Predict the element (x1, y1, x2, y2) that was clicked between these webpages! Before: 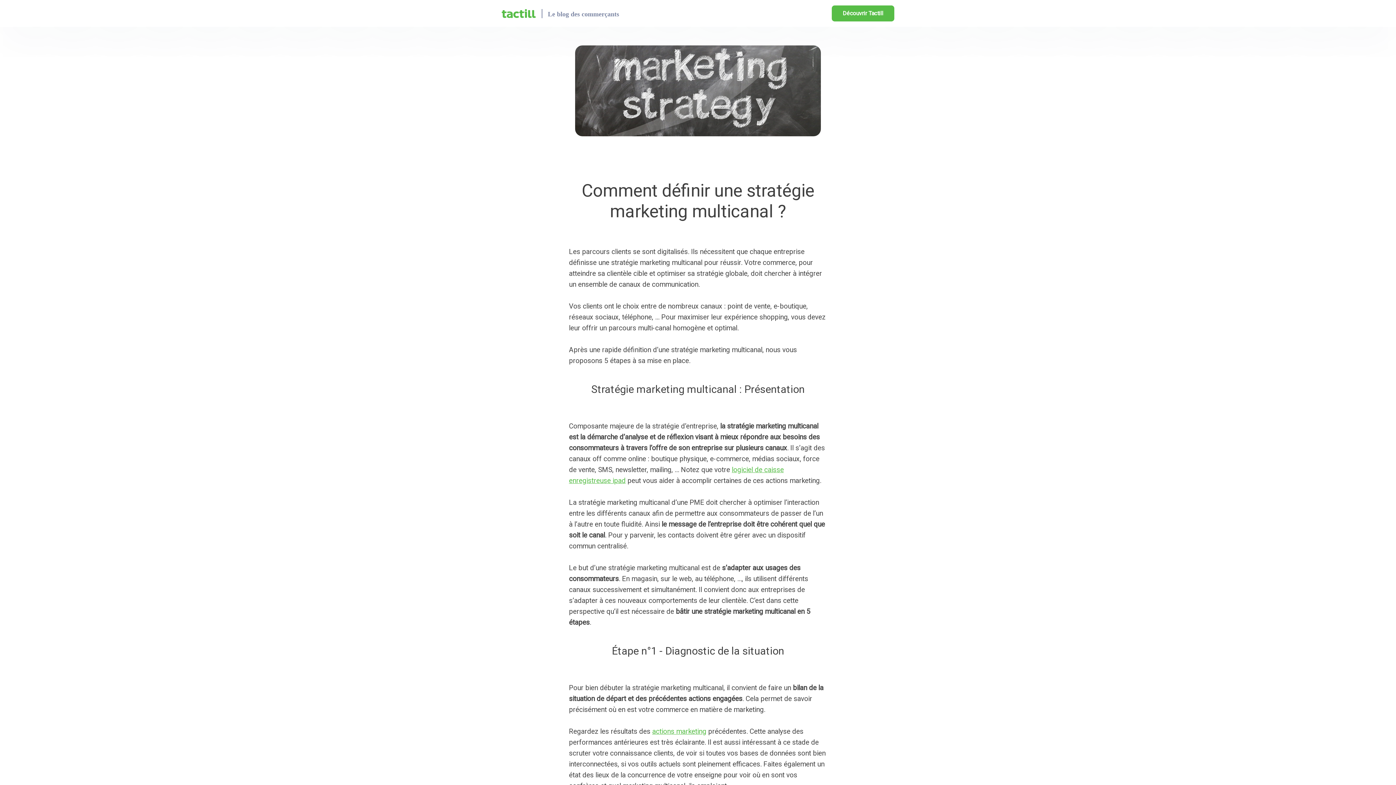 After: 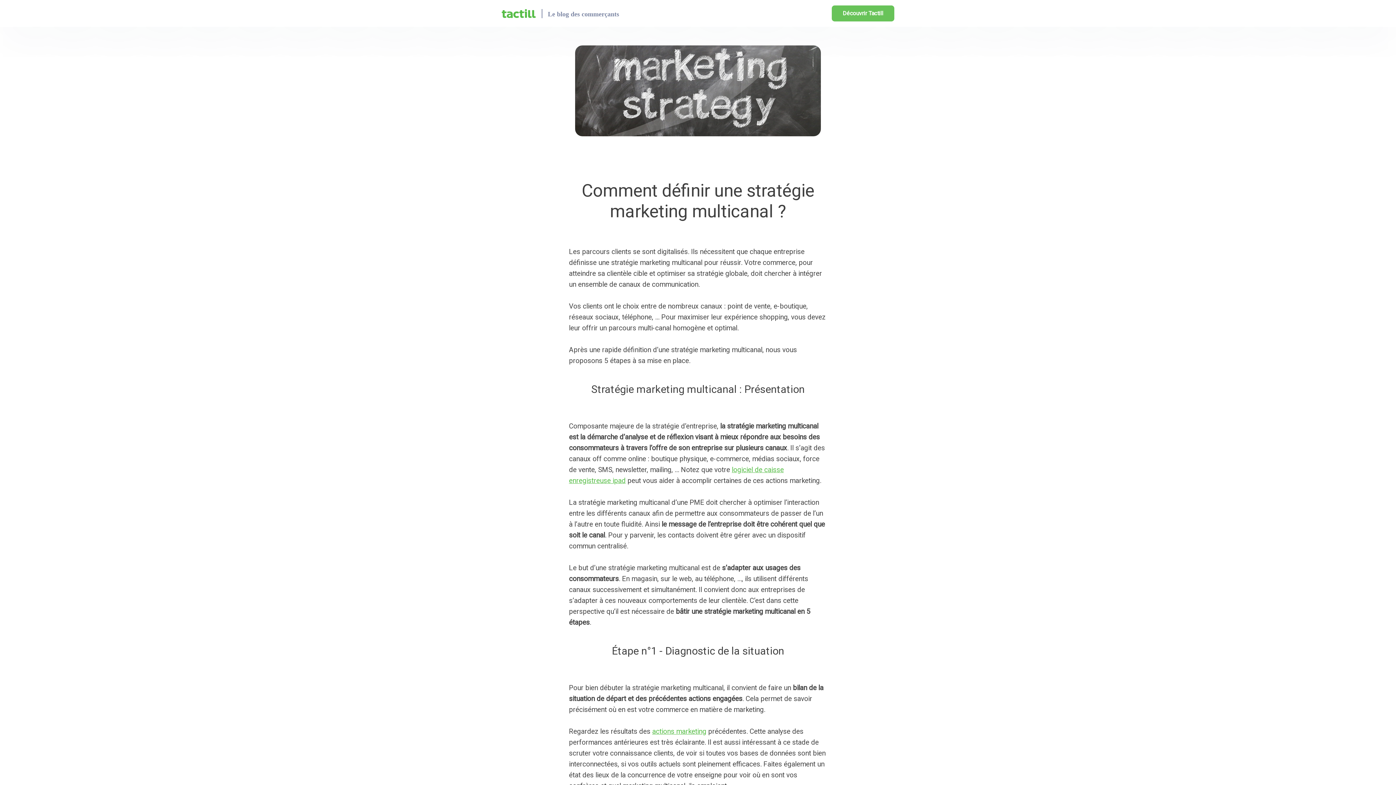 Action: bbox: (832, 5, 894, 21) label: Découvrir Tactill